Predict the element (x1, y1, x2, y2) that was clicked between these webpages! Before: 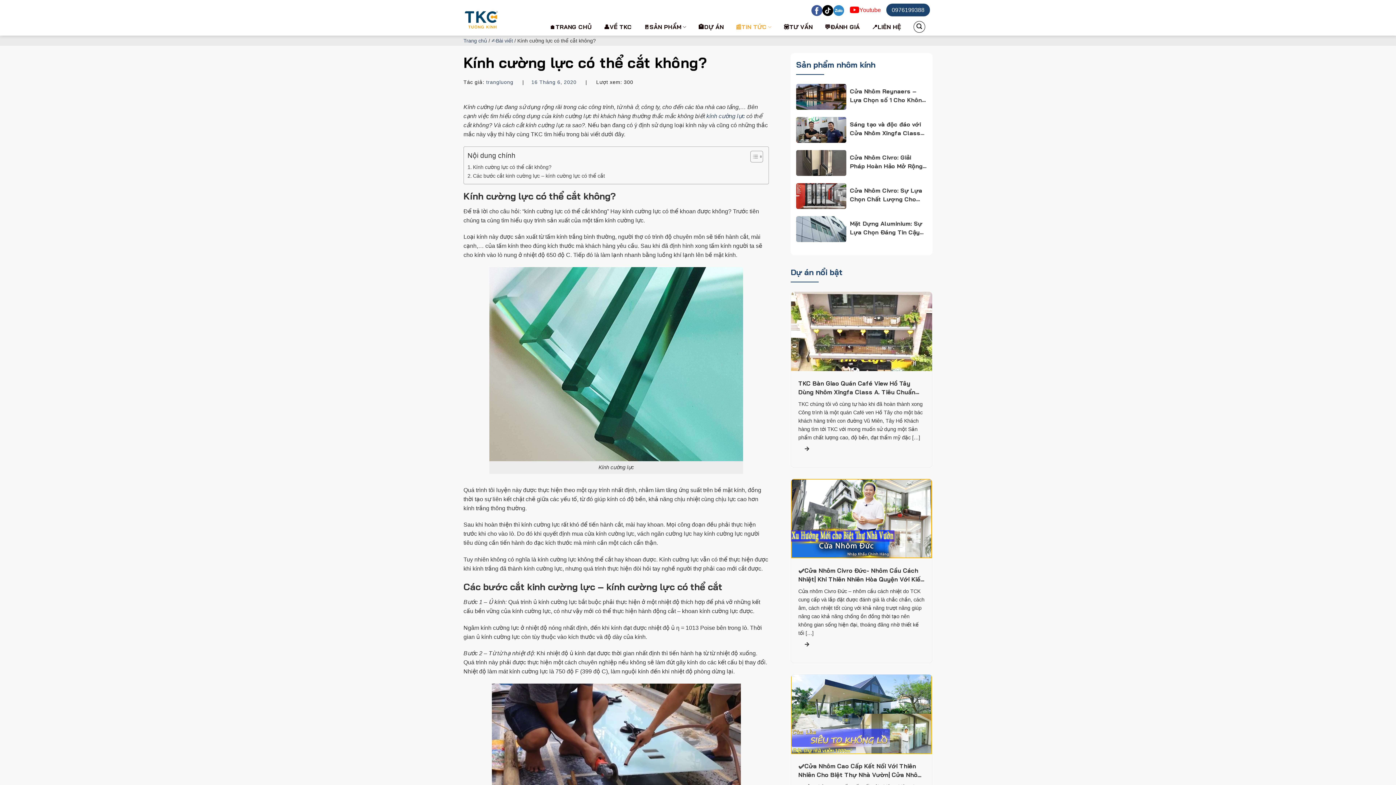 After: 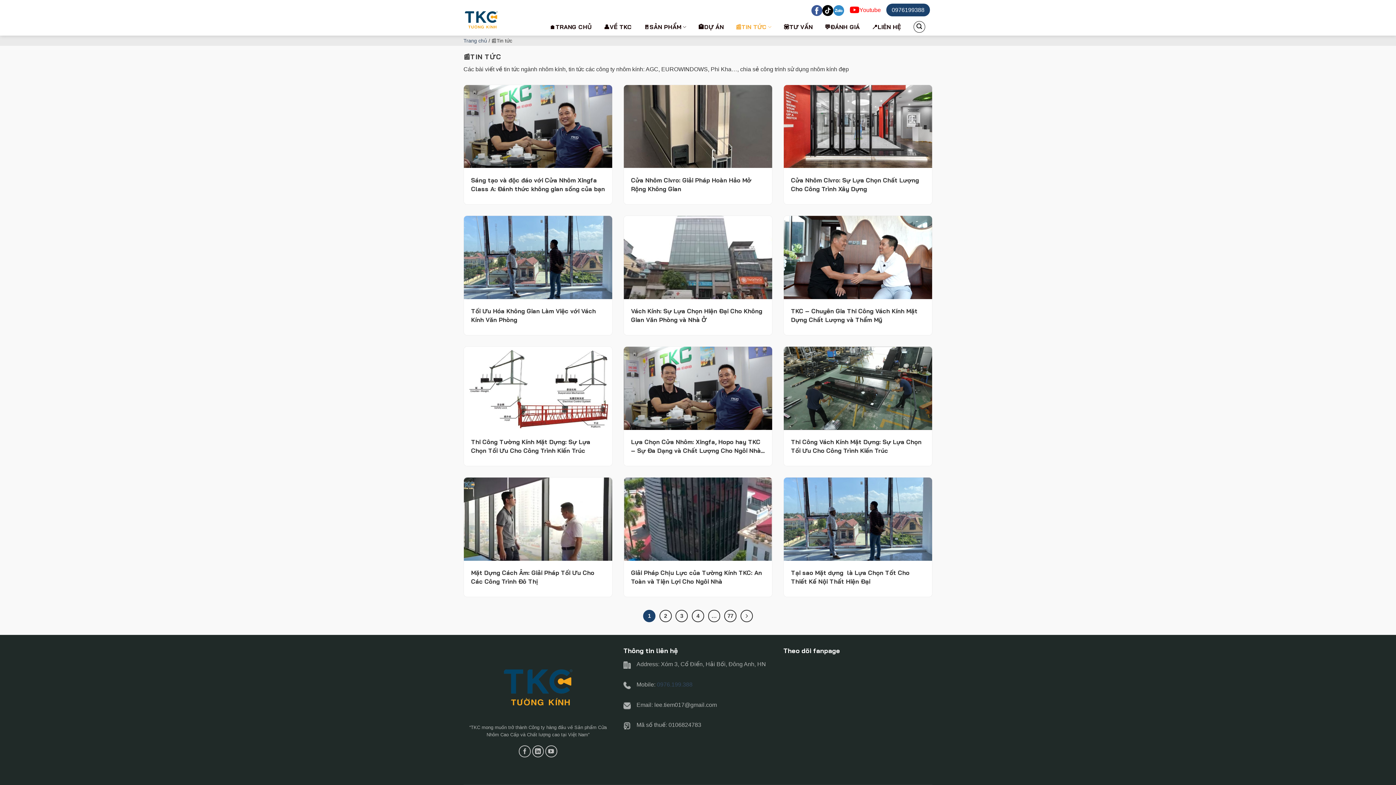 Action: bbox: (735, 19, 771, 34) label: 📰TIN TỨC